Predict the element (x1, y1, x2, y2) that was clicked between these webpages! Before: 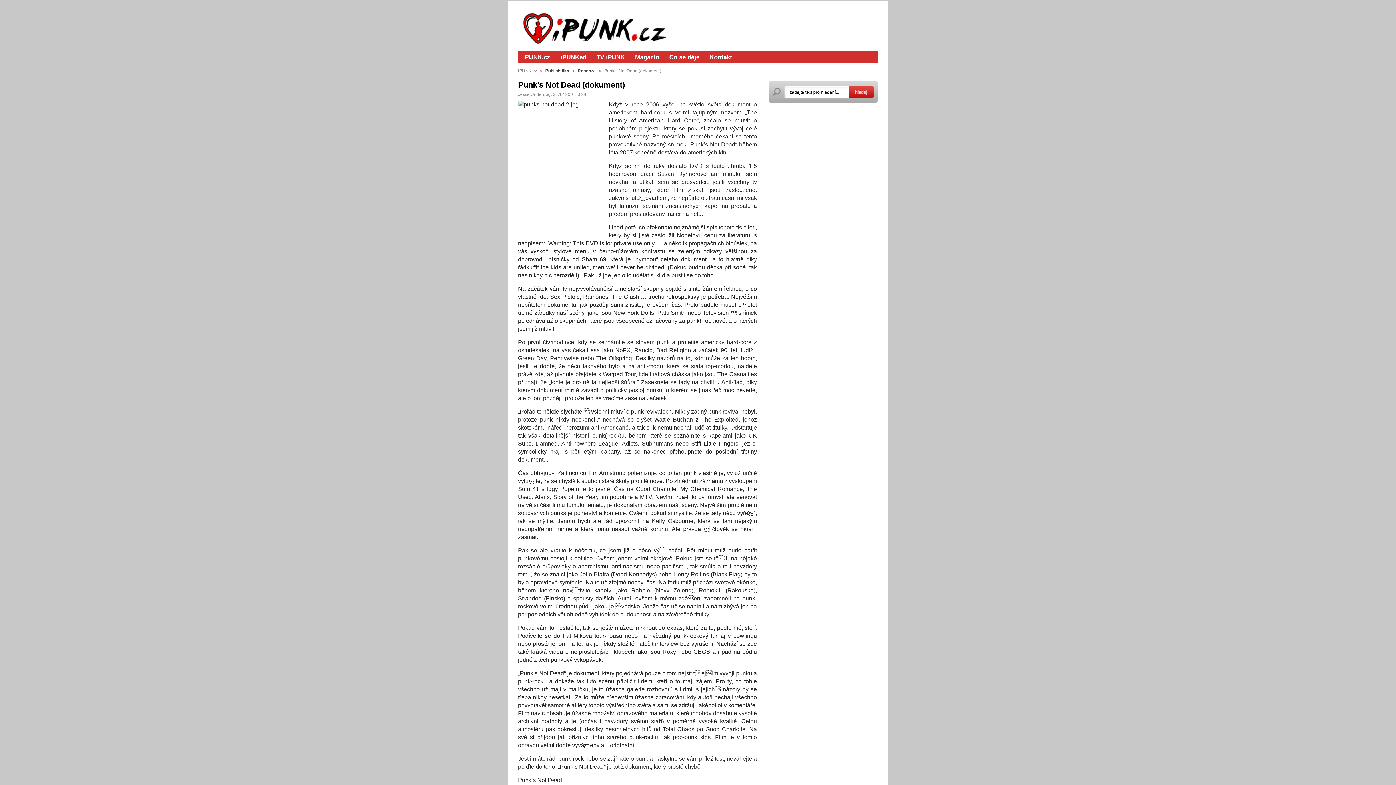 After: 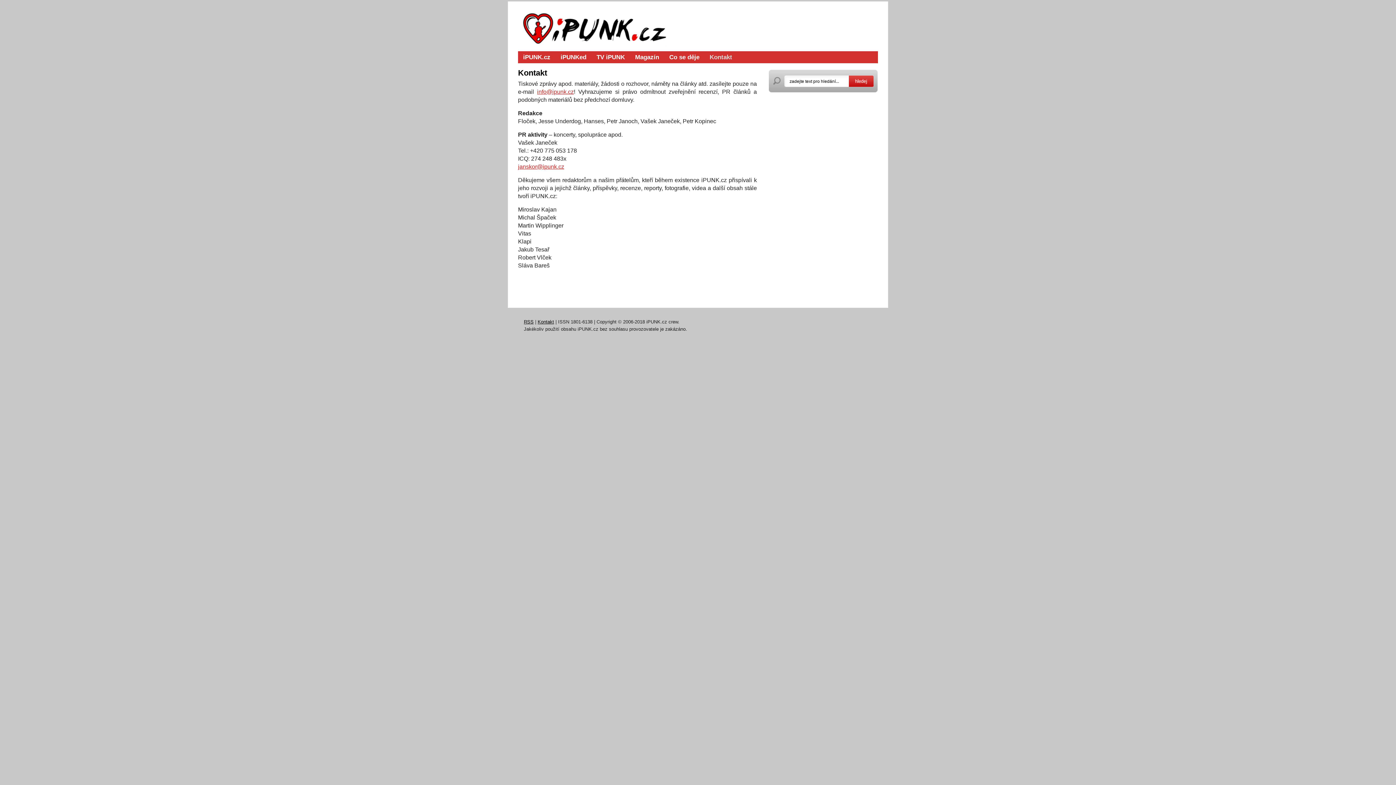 Action: bbox: (704, 51, 737, 63) label: Kontakt